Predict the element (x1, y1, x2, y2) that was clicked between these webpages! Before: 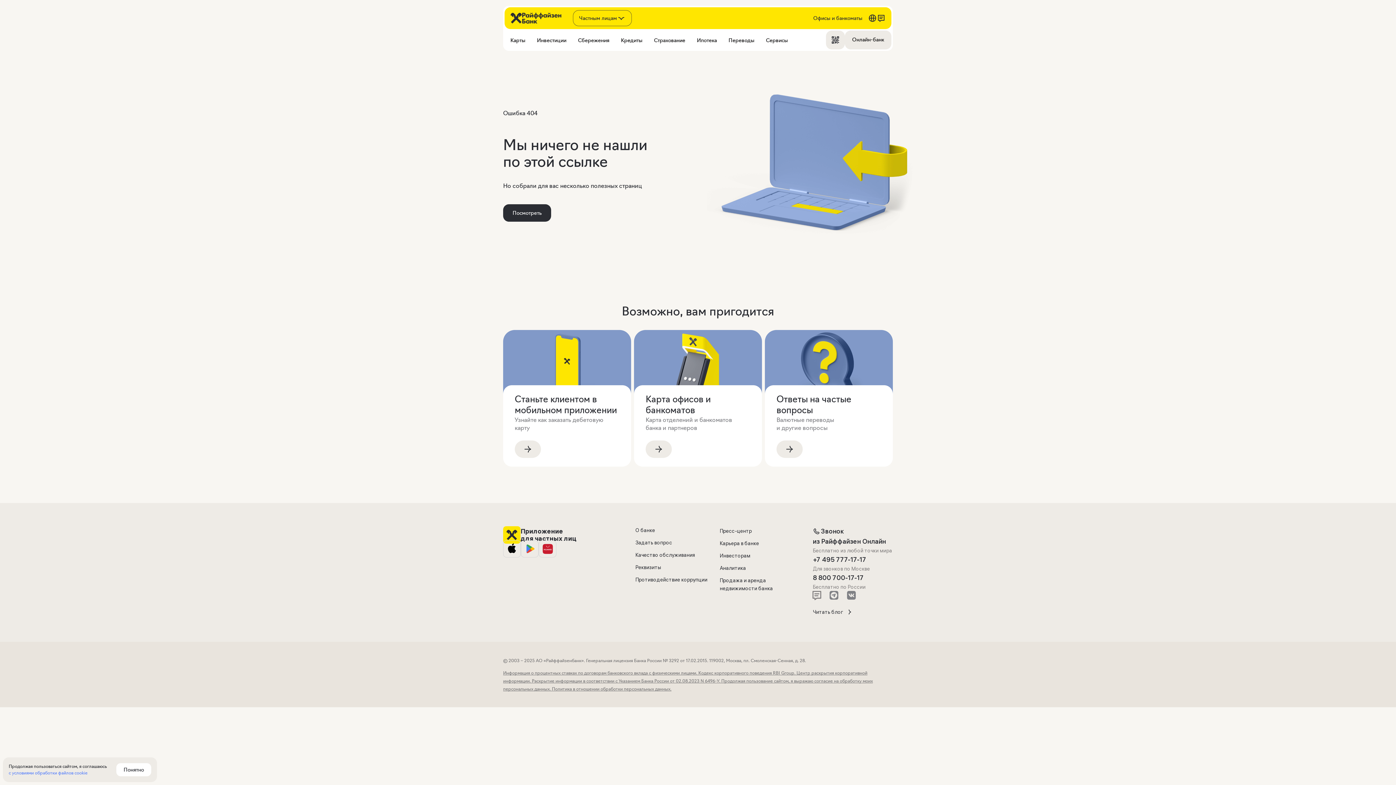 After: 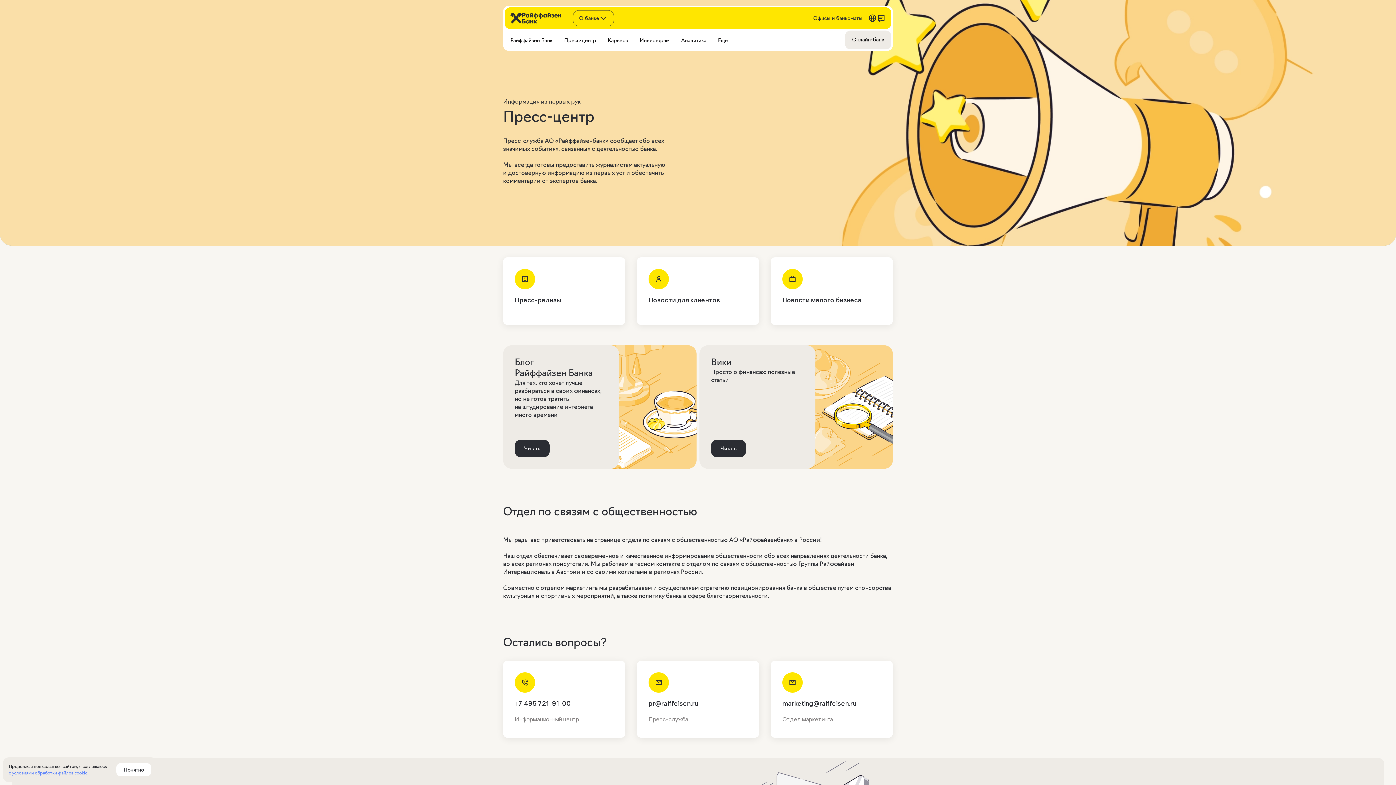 Action: bbox: (720, 527, 752, 533) label: Пресс-центр